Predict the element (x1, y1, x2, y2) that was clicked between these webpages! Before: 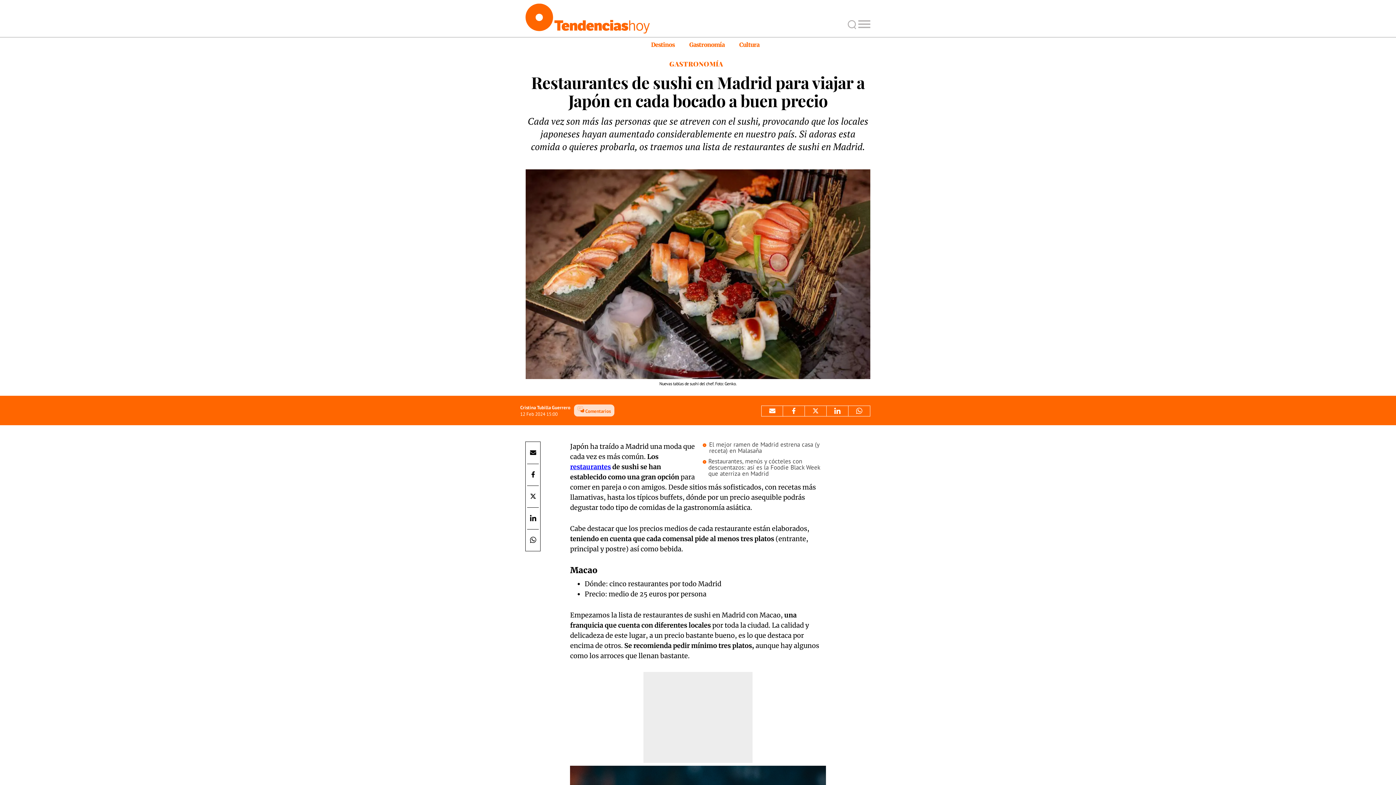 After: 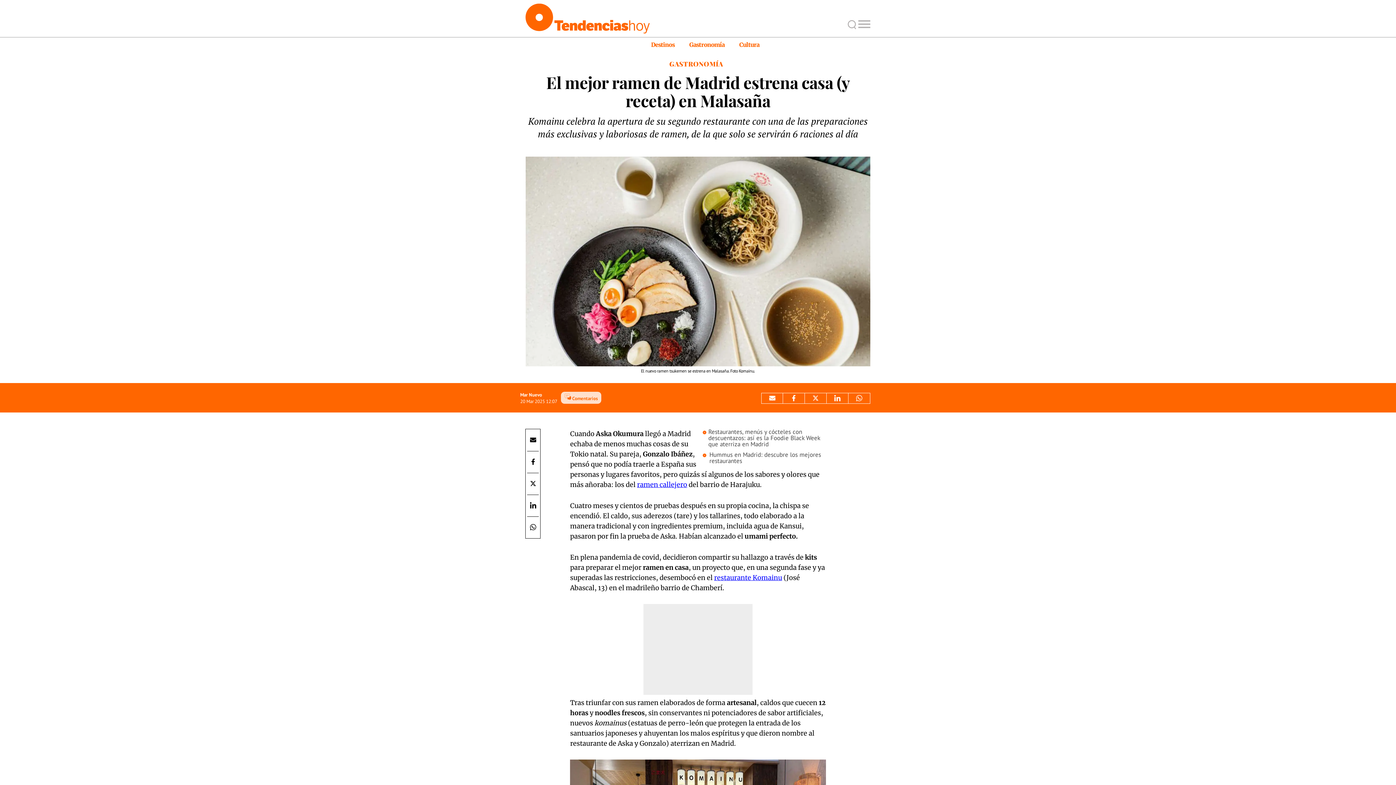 Action: label: El mejor ramen de Madrid estrena casa (y receta) en Malasaña bbox: (709, 441, 826, 454)